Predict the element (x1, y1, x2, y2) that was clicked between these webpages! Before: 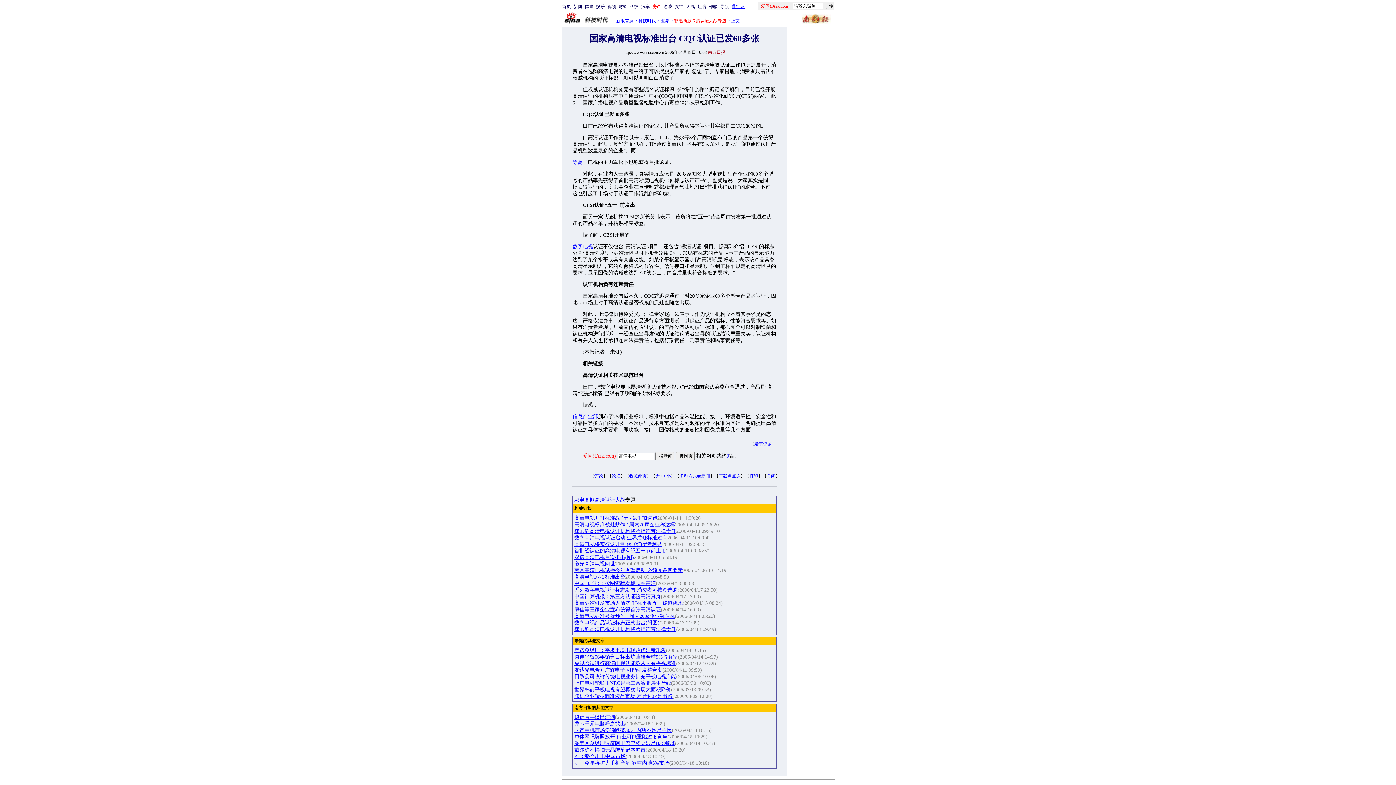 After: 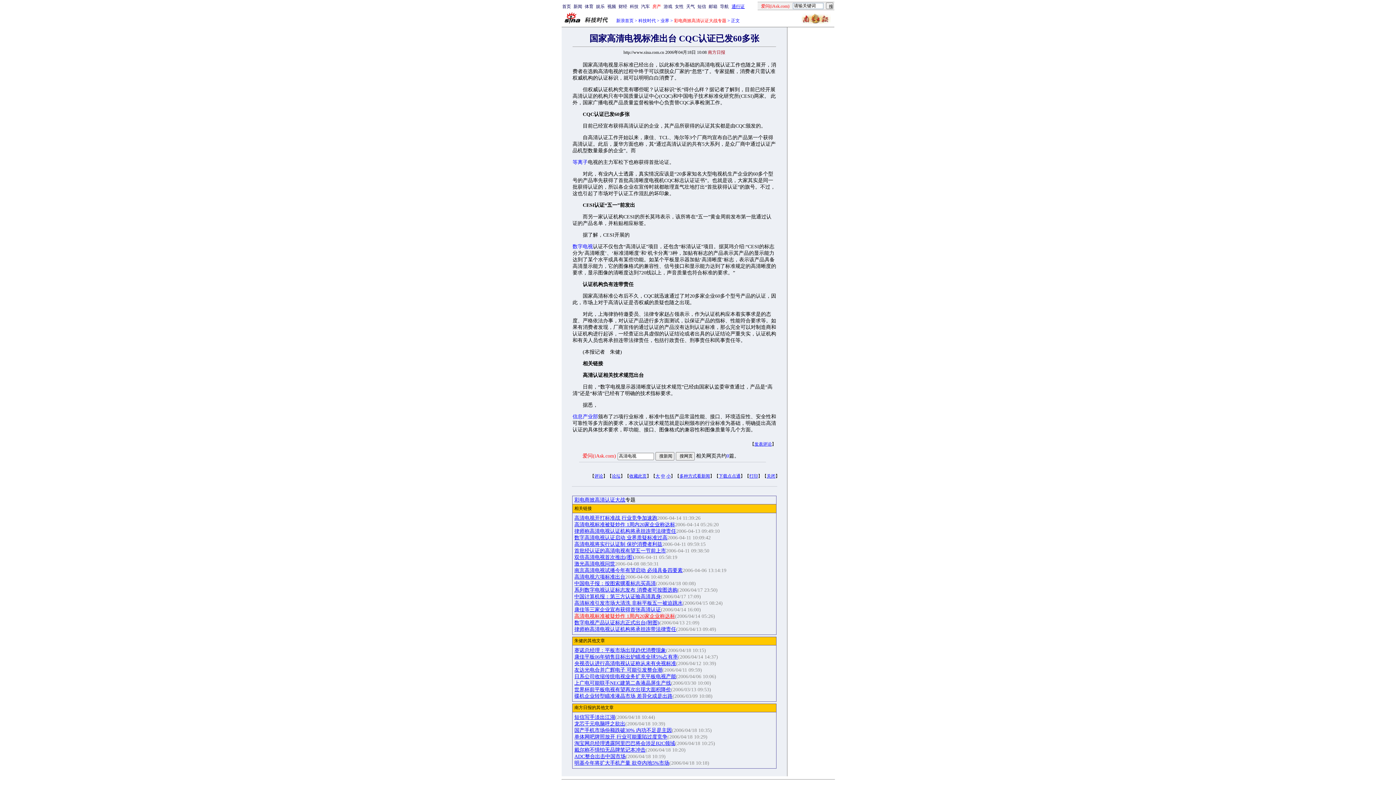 Action: label: 高清电视标准被疑炒作 1周内20家企业称达标 bbox: (574, 613, 675, 619)